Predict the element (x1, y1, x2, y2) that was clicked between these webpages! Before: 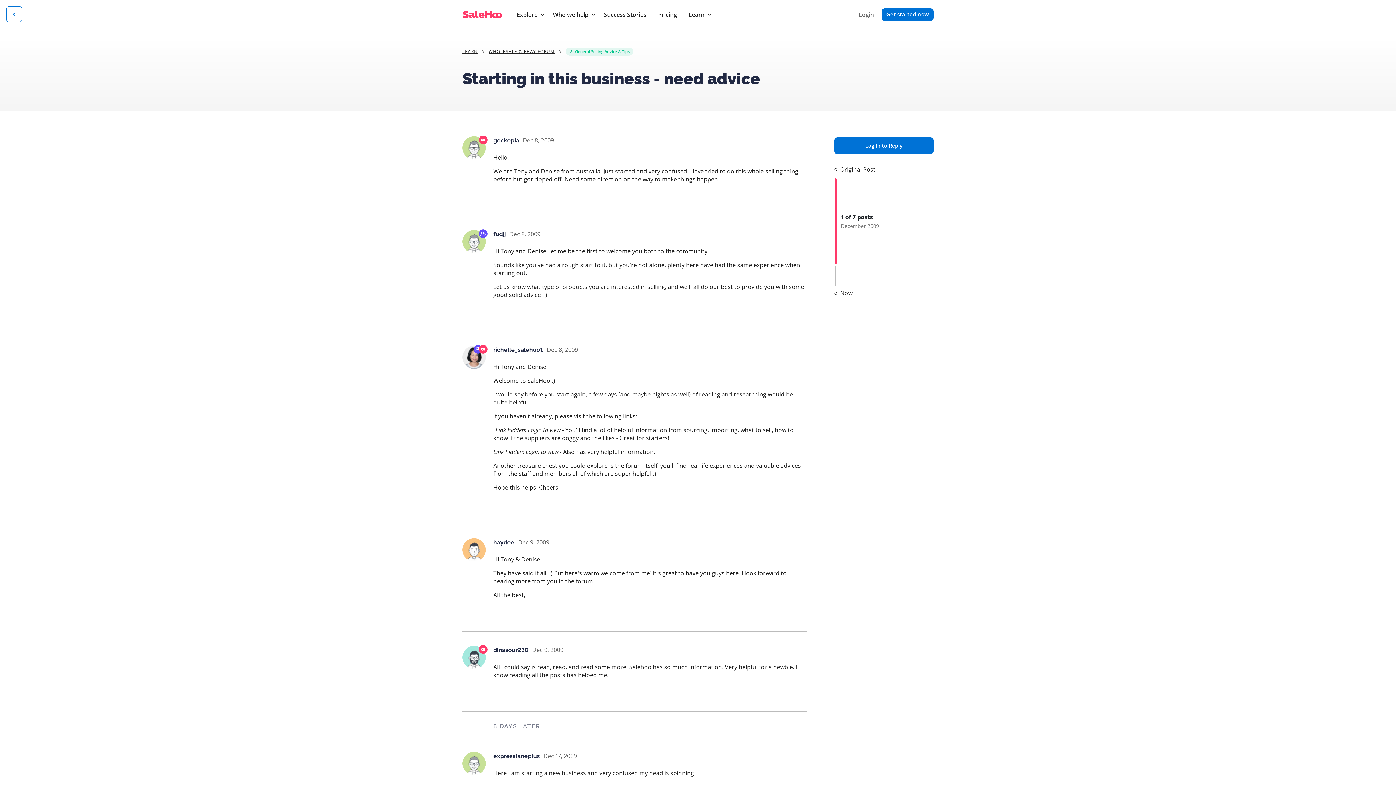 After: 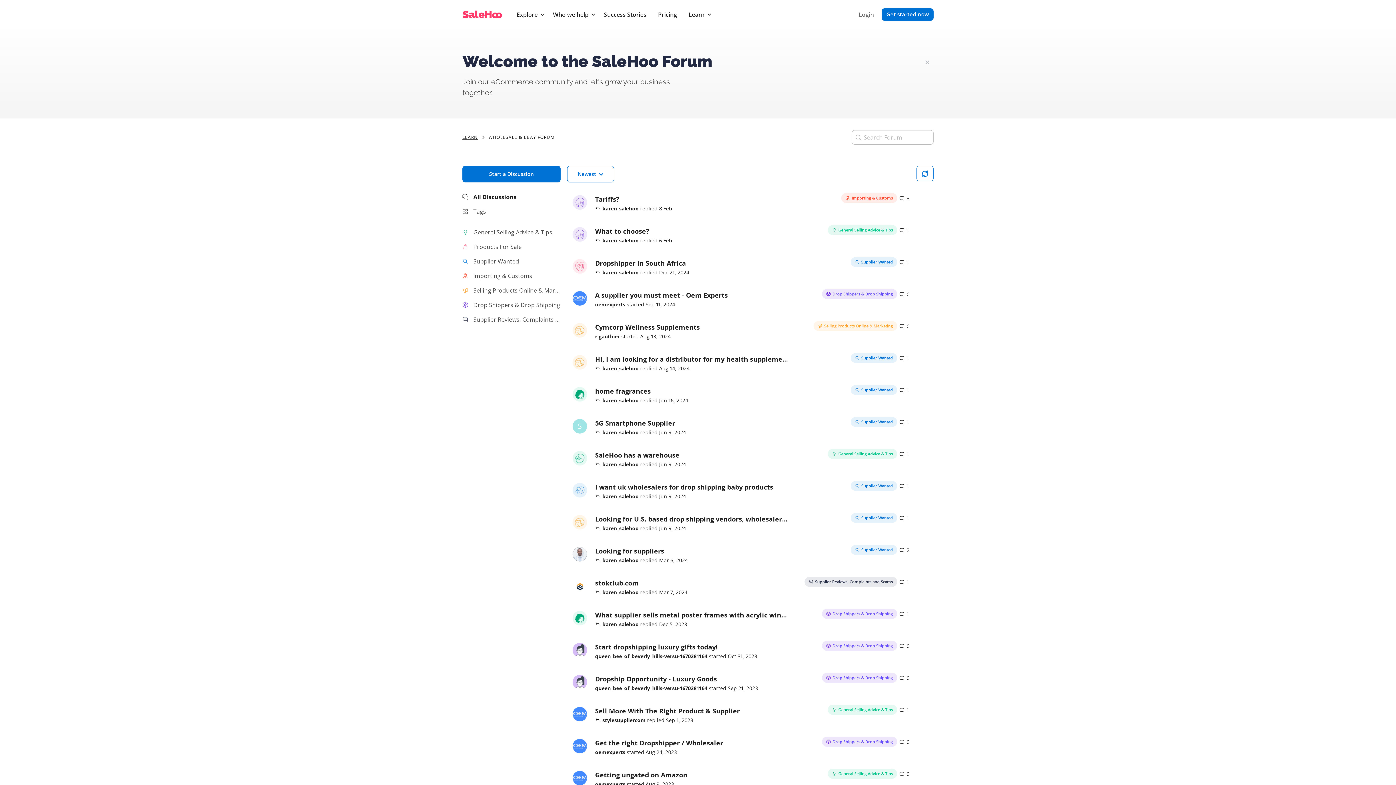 Action: label: Back to Discussion List bbox: (6, 6, 22, 22)